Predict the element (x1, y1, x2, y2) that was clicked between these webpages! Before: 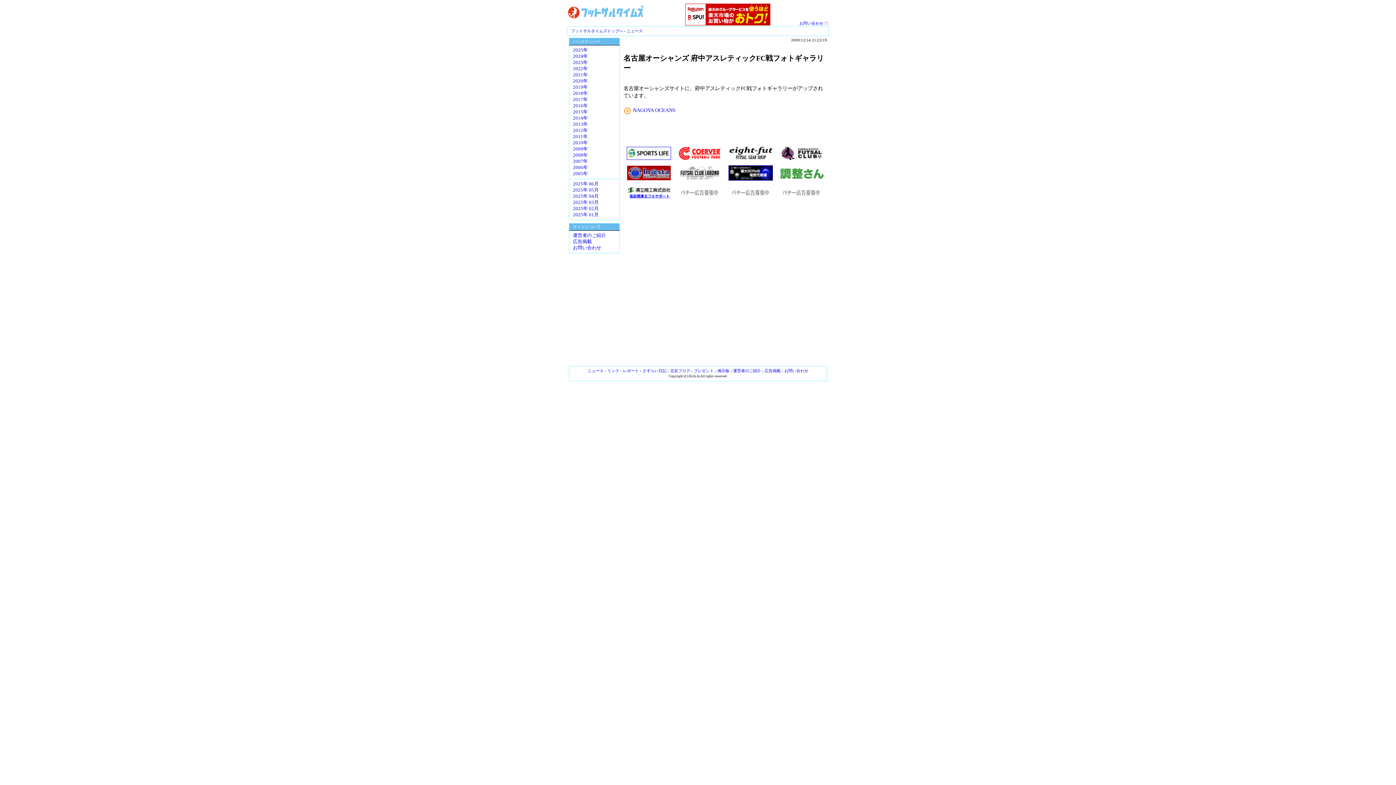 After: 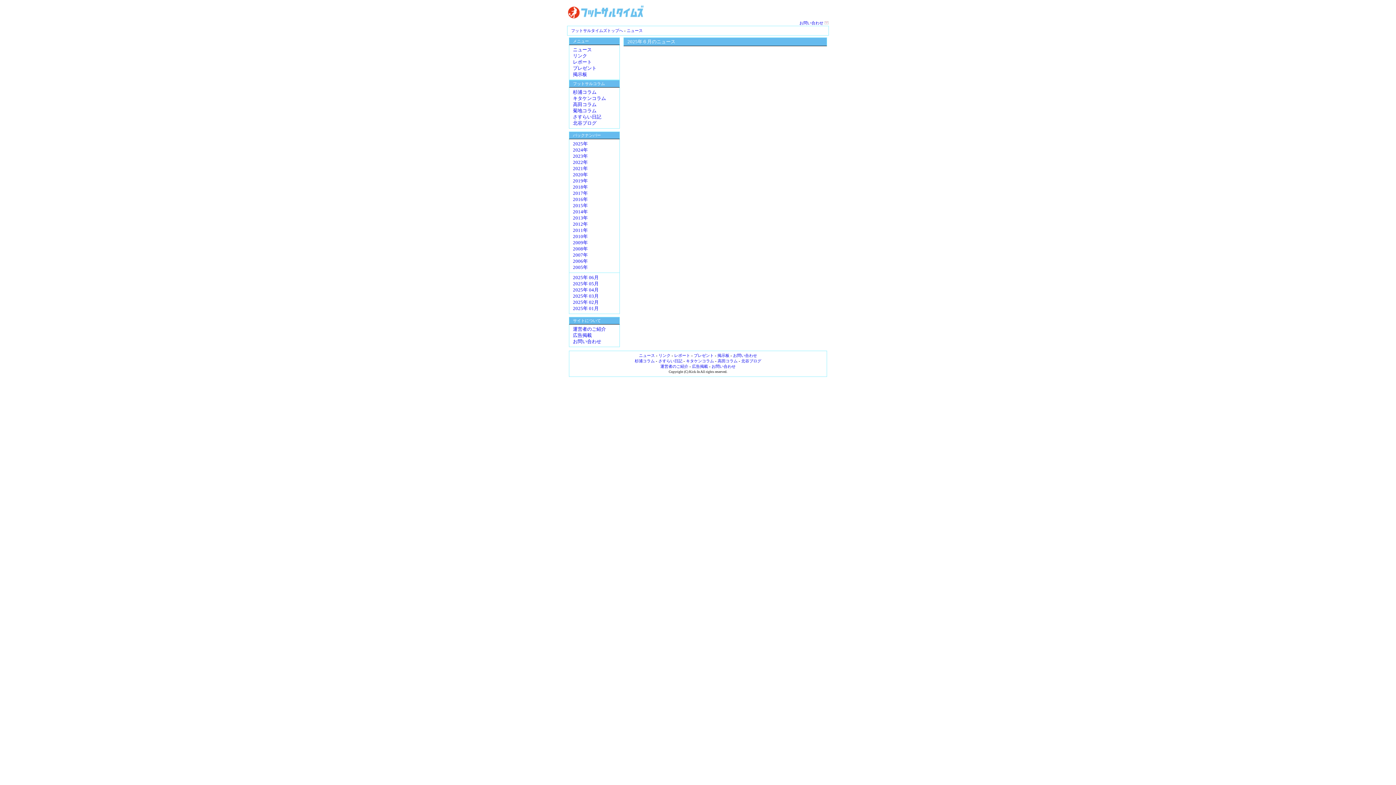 Action: label: ニュース bbox: (626, 28, 642, 33)